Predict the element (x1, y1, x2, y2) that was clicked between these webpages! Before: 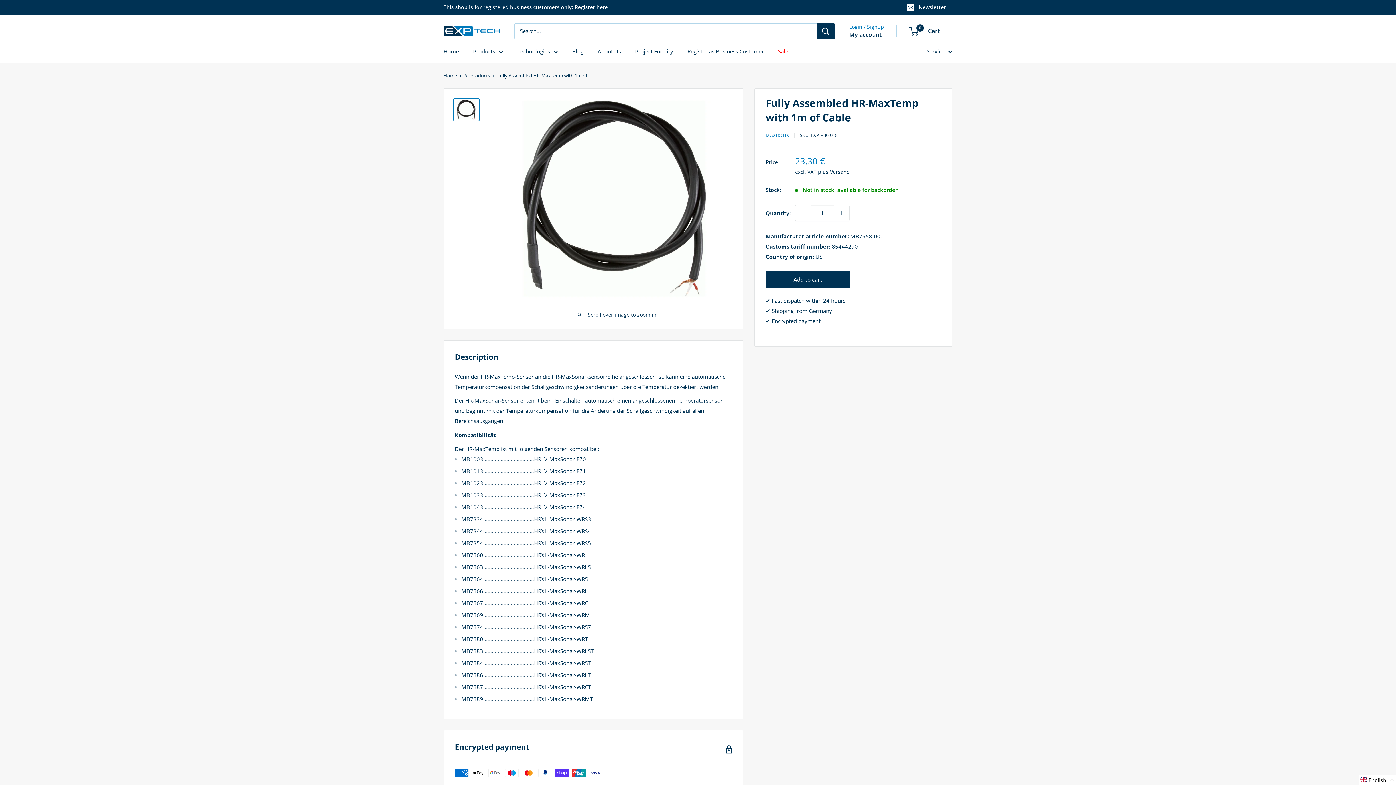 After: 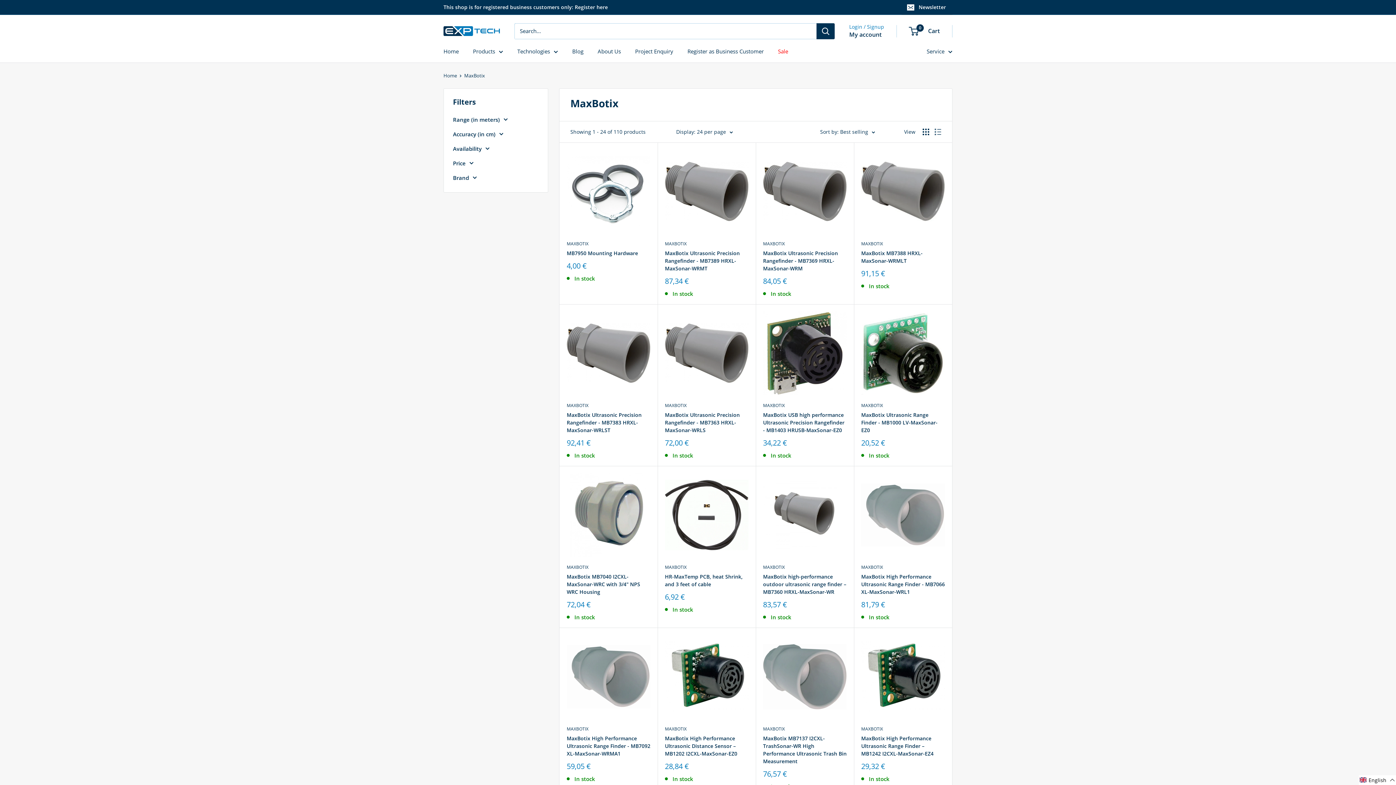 Action: label: MAXBOTIX bbox: (765, 132, 789, 138)